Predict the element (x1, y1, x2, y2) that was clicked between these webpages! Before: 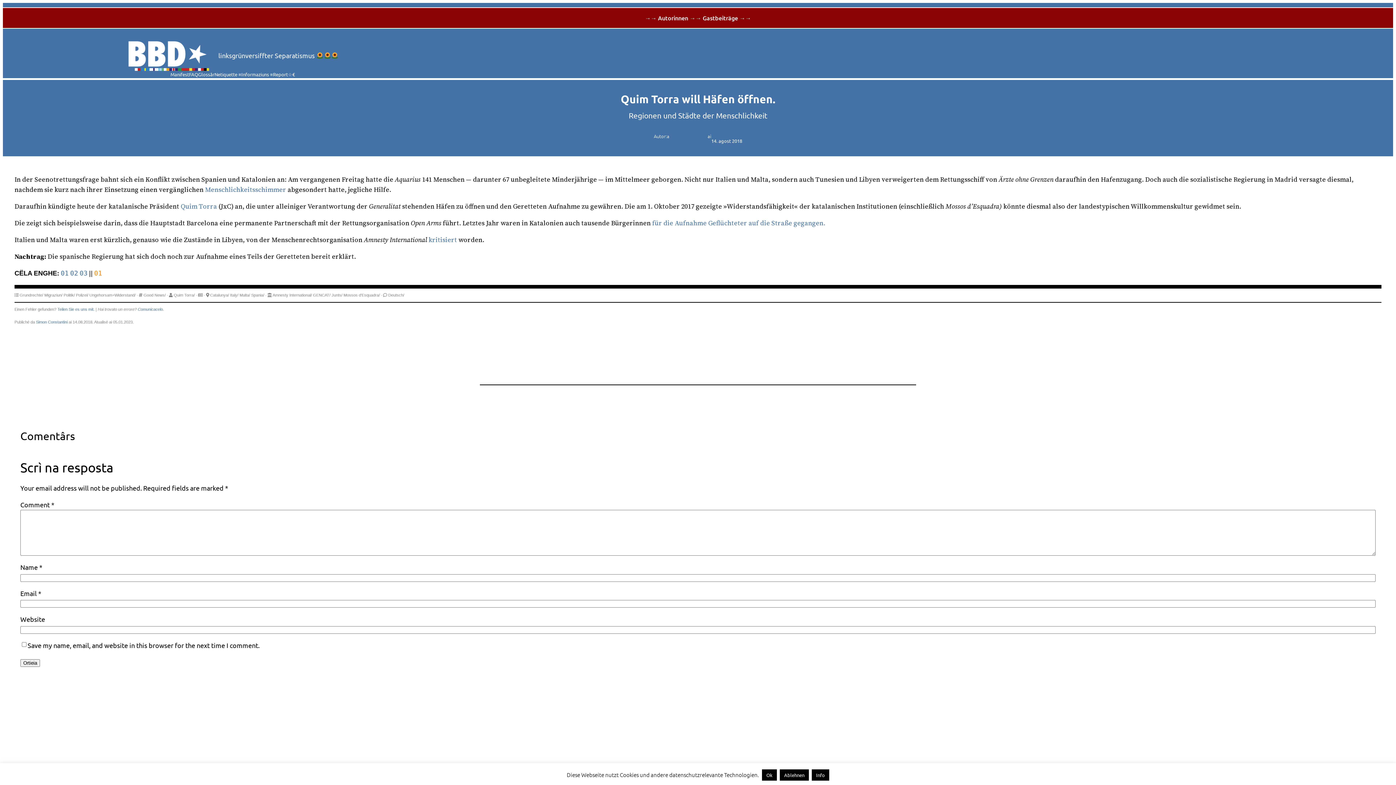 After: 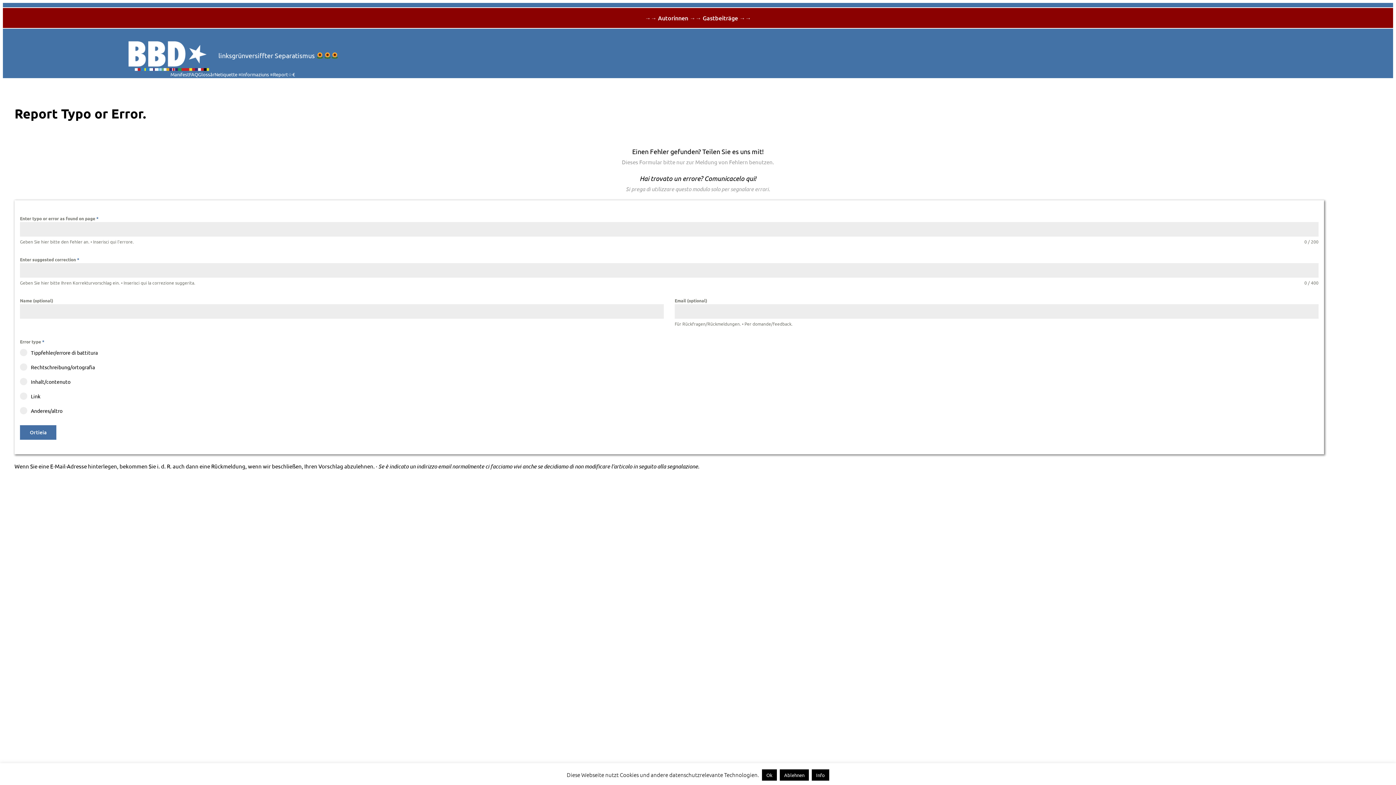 Action: bbox: (137, 307, 164, 311) label: Comunicacelo.